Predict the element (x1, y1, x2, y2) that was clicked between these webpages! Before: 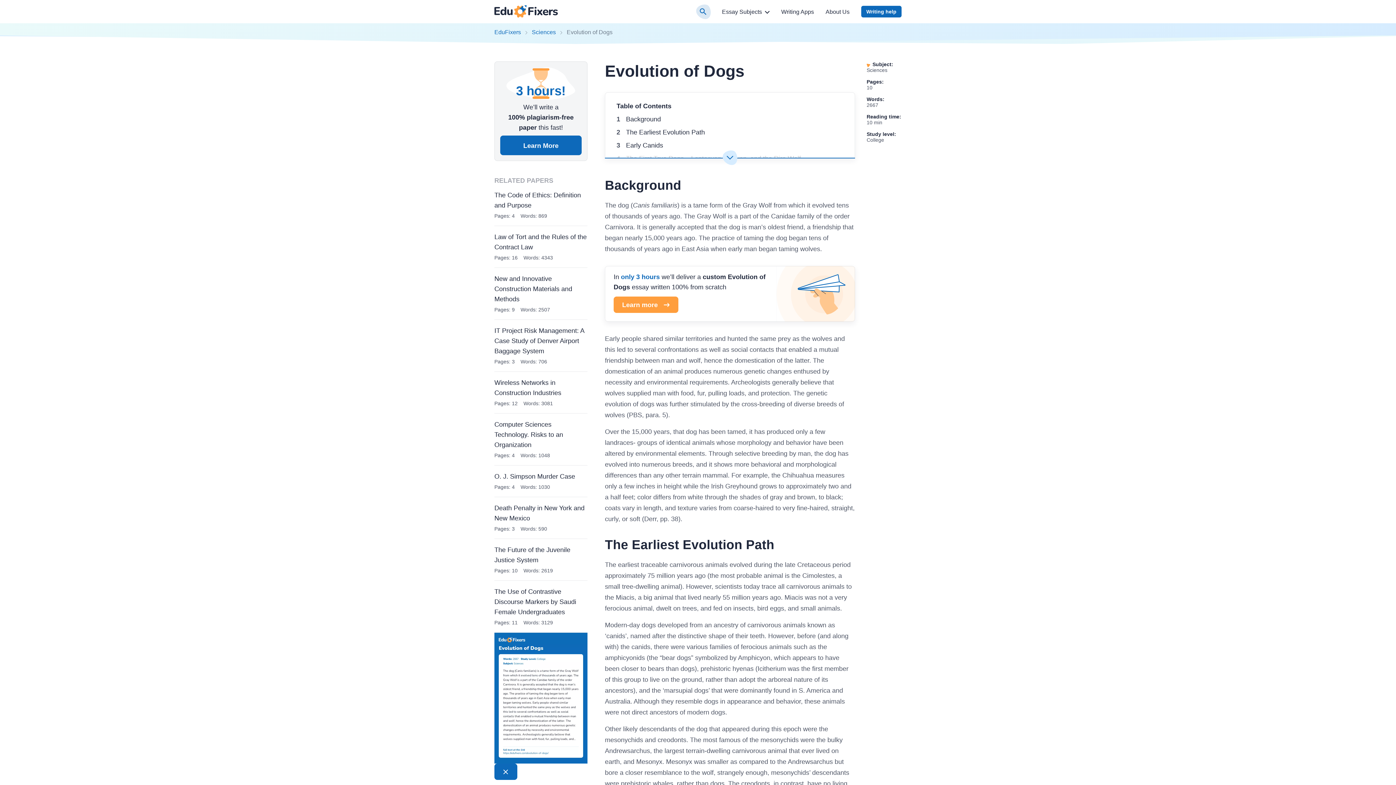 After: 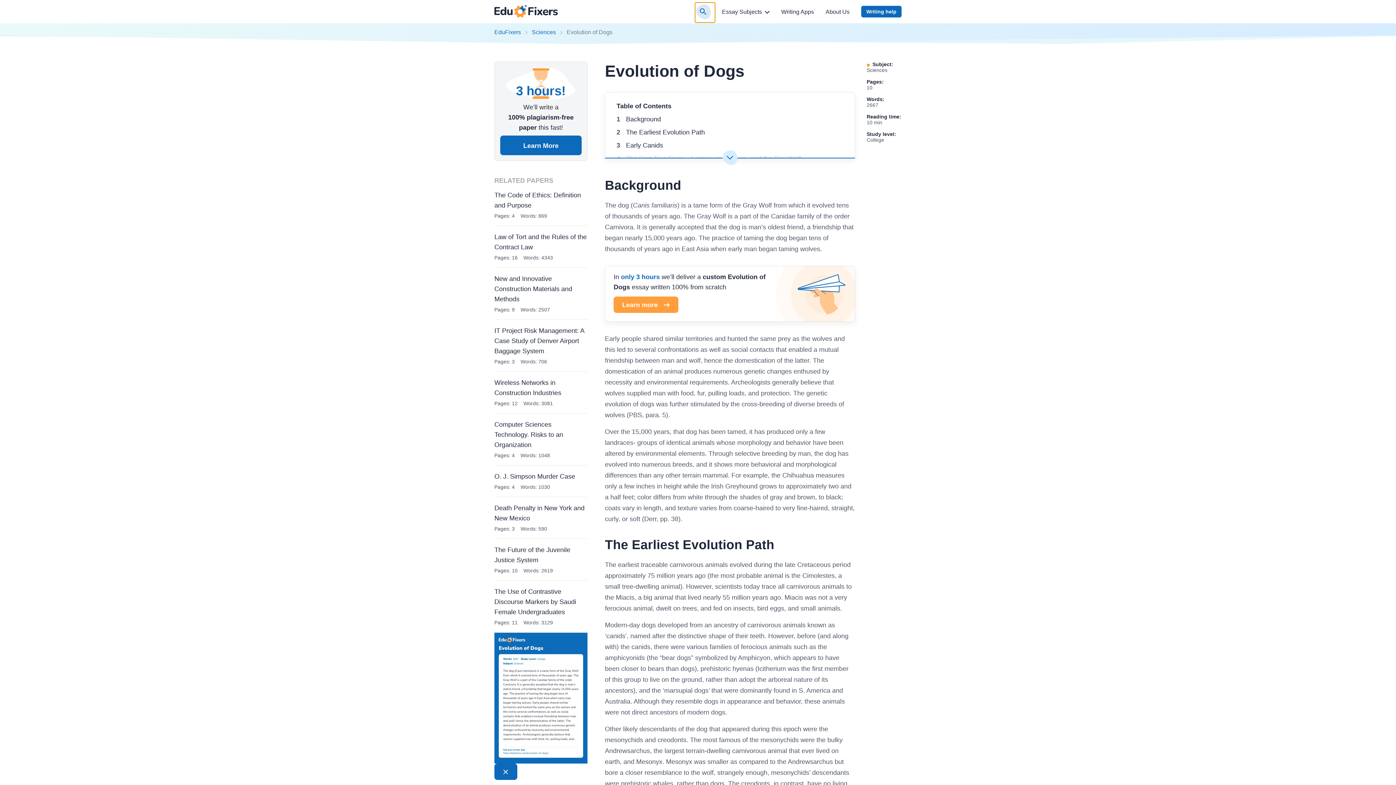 Action: label: Toggle header search form bbox: (696, 4, 710, 18)